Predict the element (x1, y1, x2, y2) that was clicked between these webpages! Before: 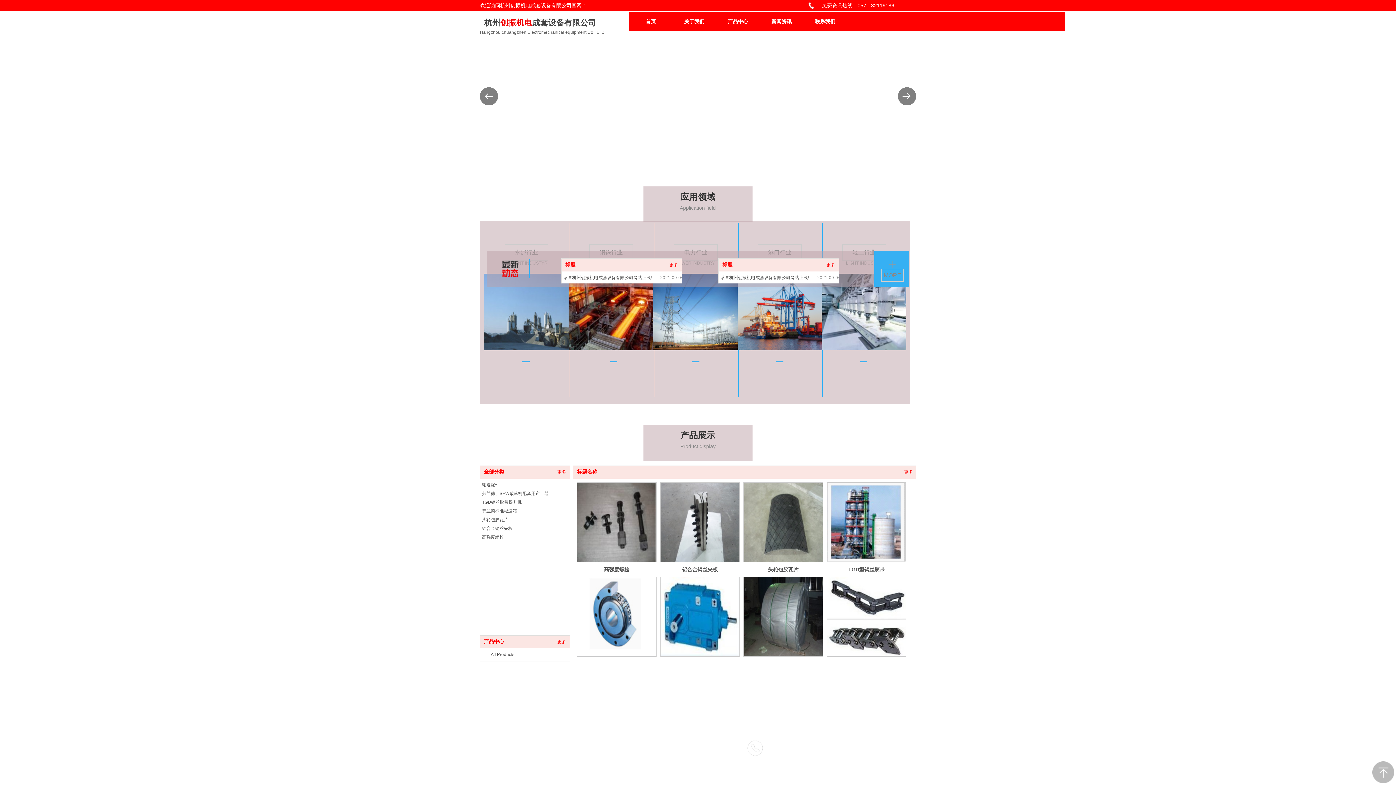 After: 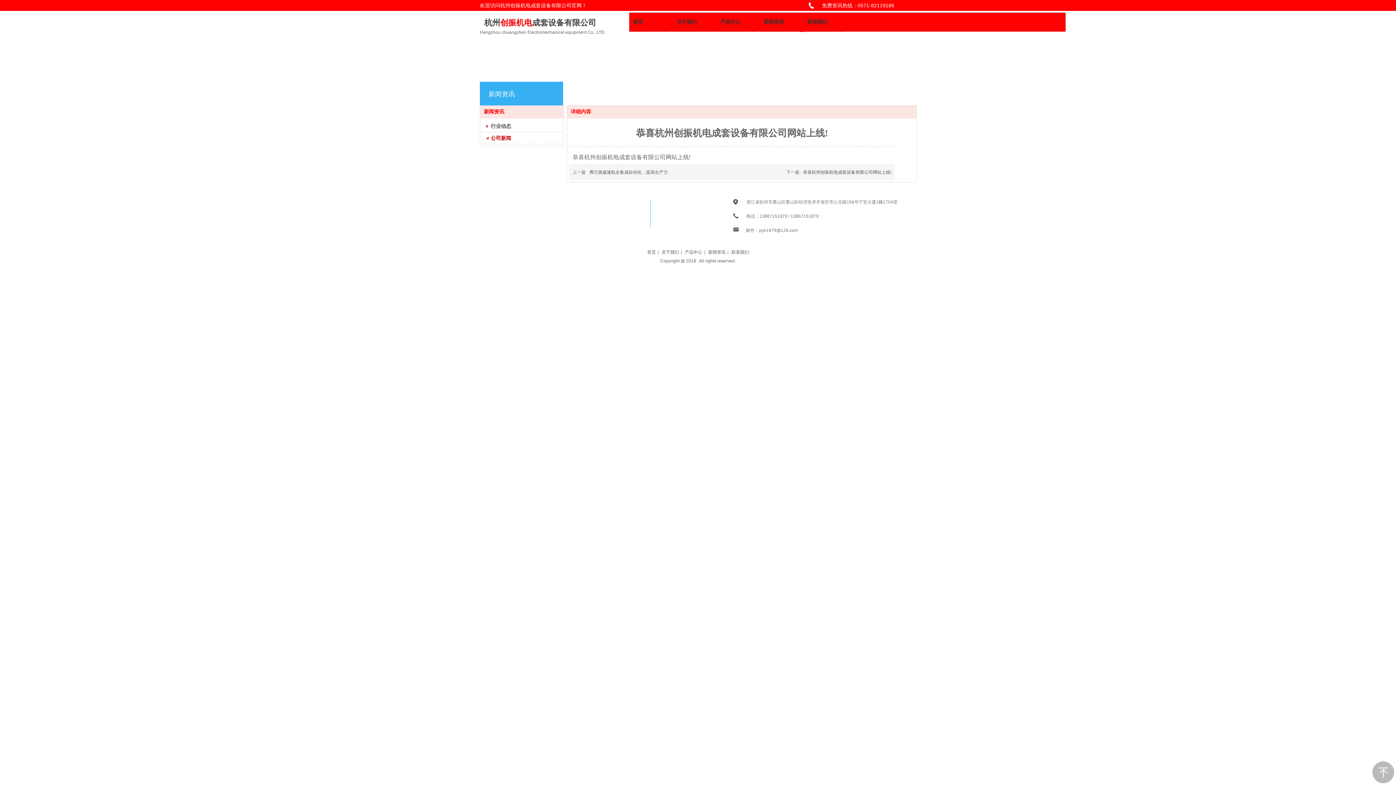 Action: label: 恭喜杭州创振机电成套设备有限公司网站上线! bbox: (563, 275, 652, 280)